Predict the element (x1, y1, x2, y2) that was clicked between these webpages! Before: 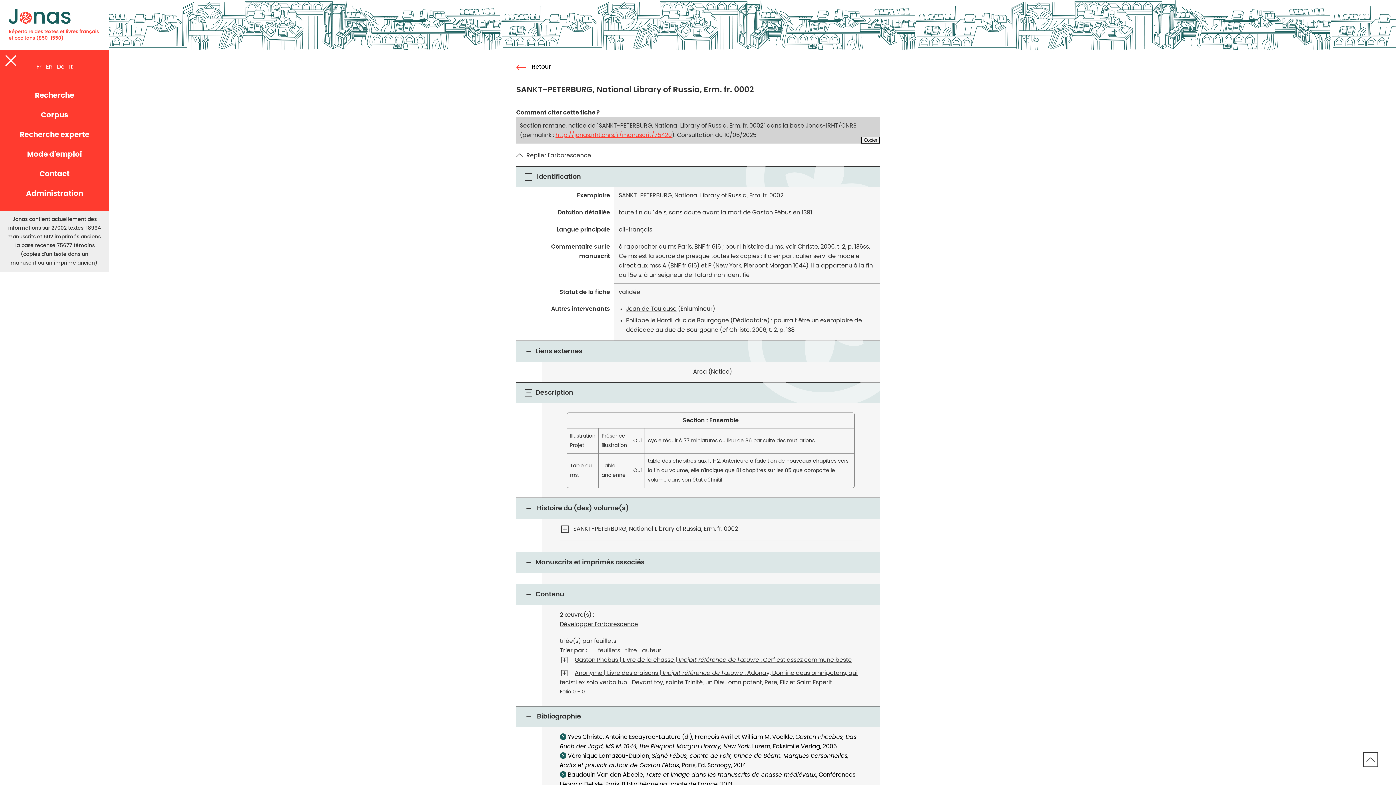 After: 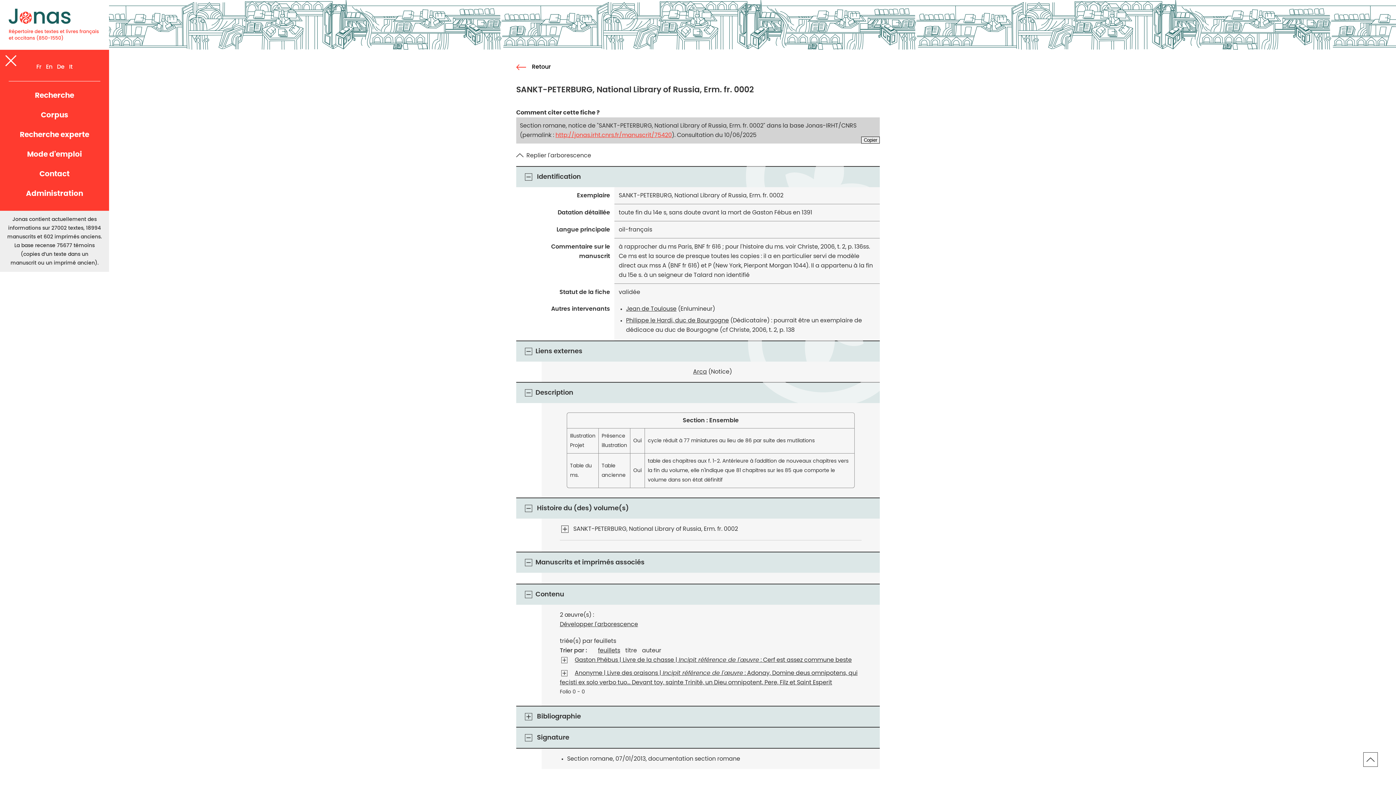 Action: bbox: (523, 712, 533, 722)